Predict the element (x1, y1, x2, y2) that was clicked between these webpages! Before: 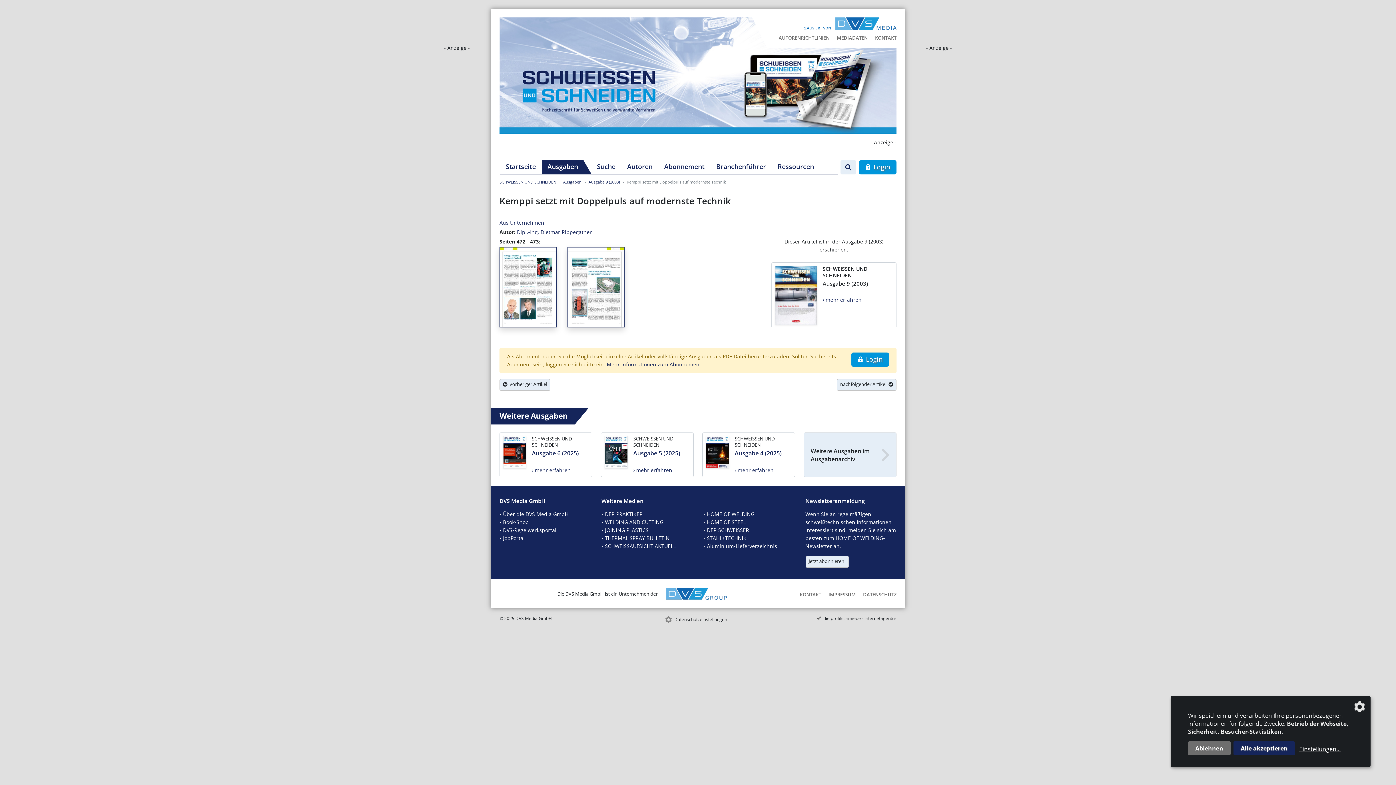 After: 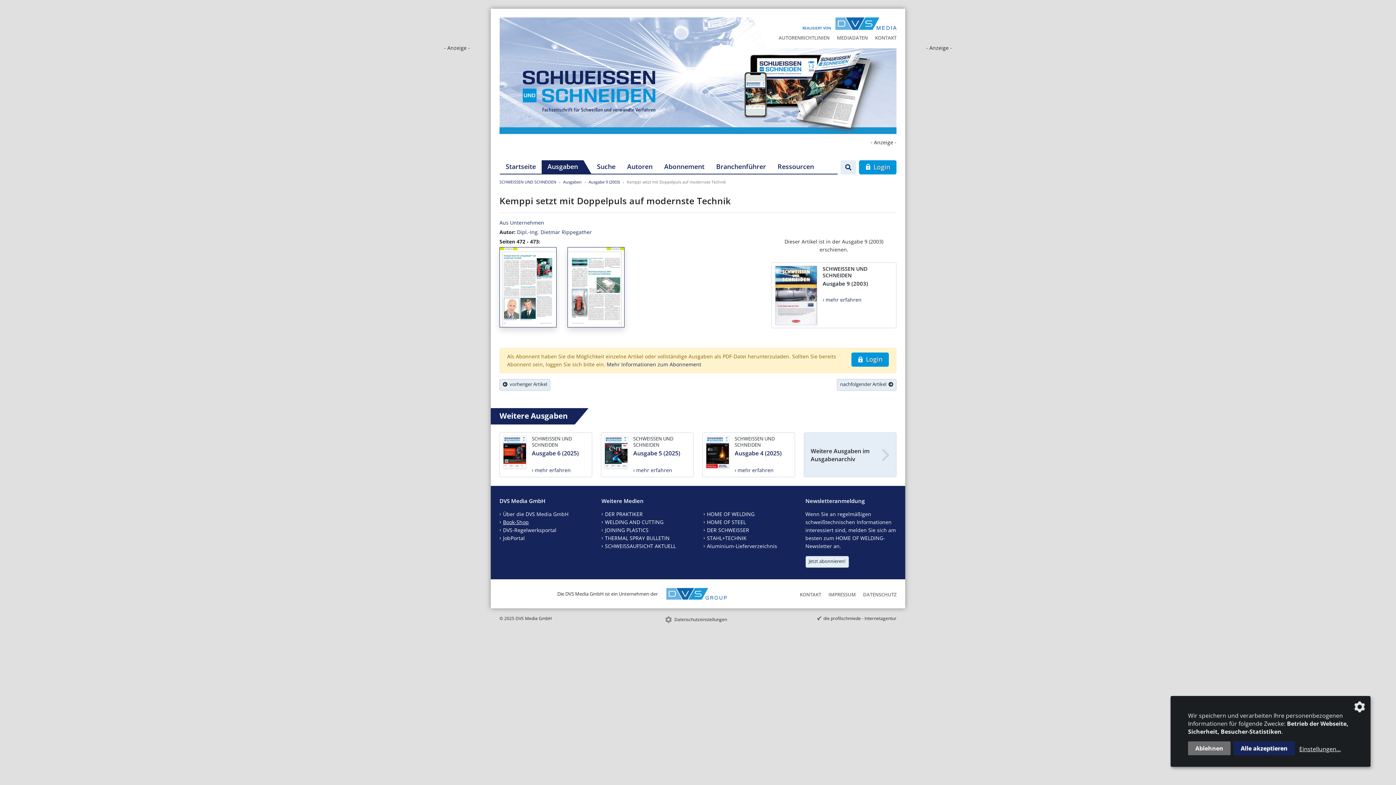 Action: label: Book-Shop bbox: (503, 518, 528, 525)